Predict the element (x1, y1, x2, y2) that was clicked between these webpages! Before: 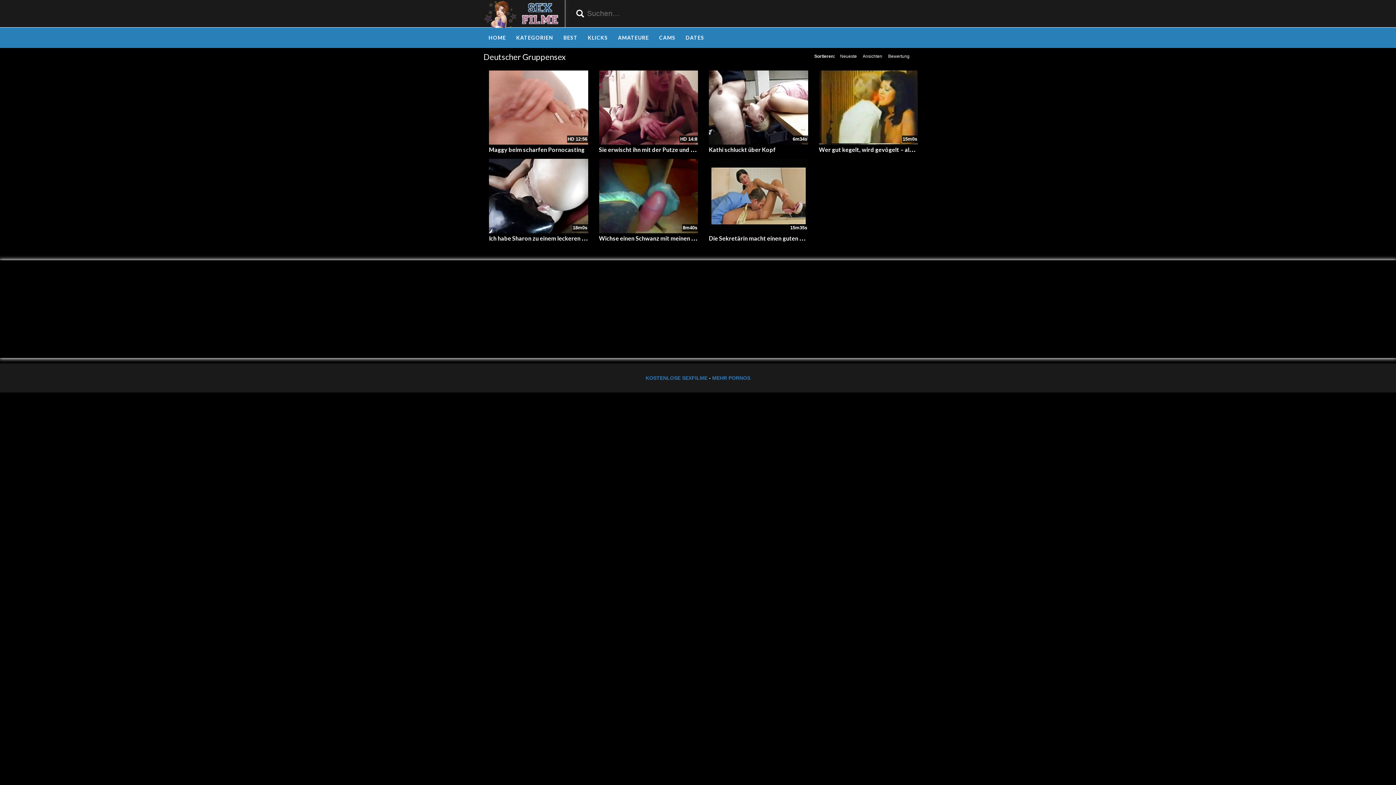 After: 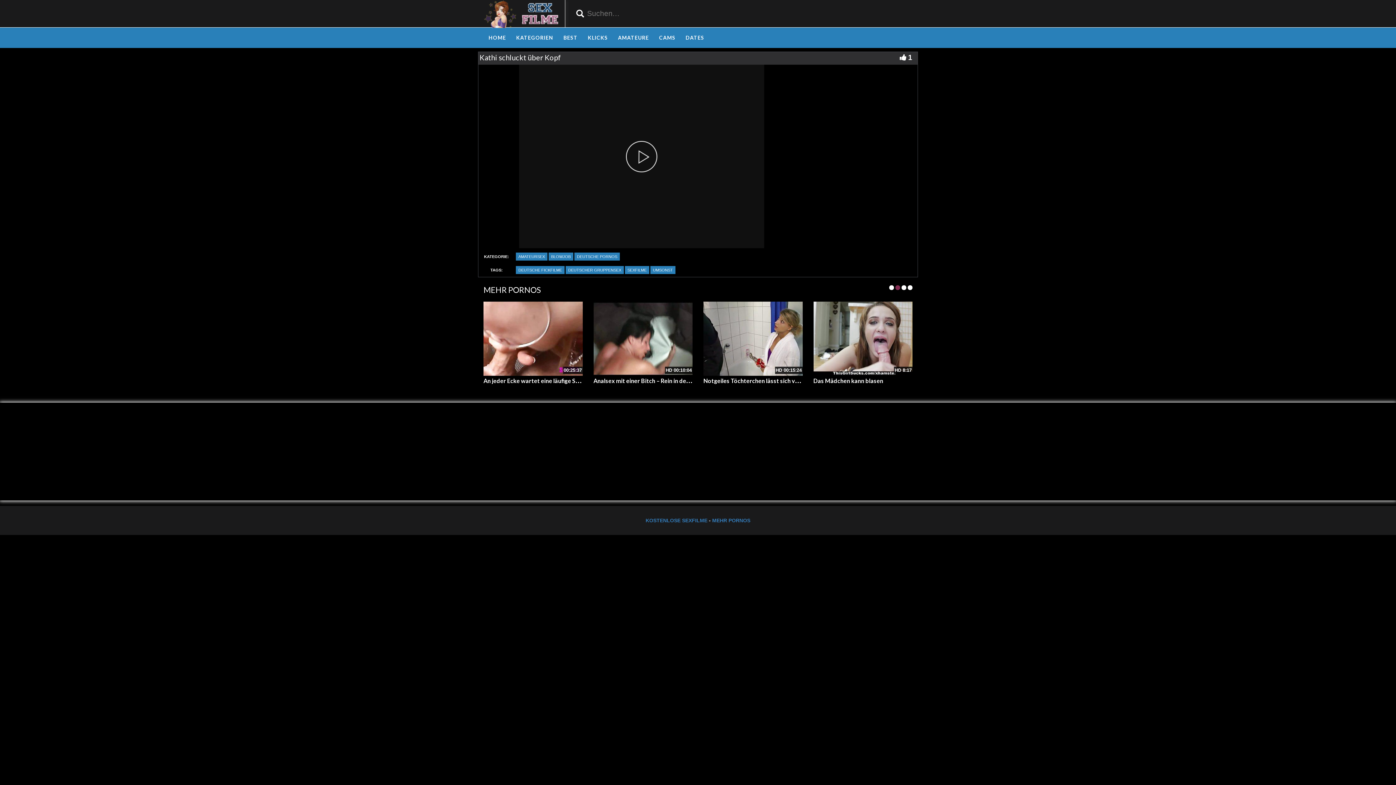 Action: bbox: (709, 70, 808, 144)